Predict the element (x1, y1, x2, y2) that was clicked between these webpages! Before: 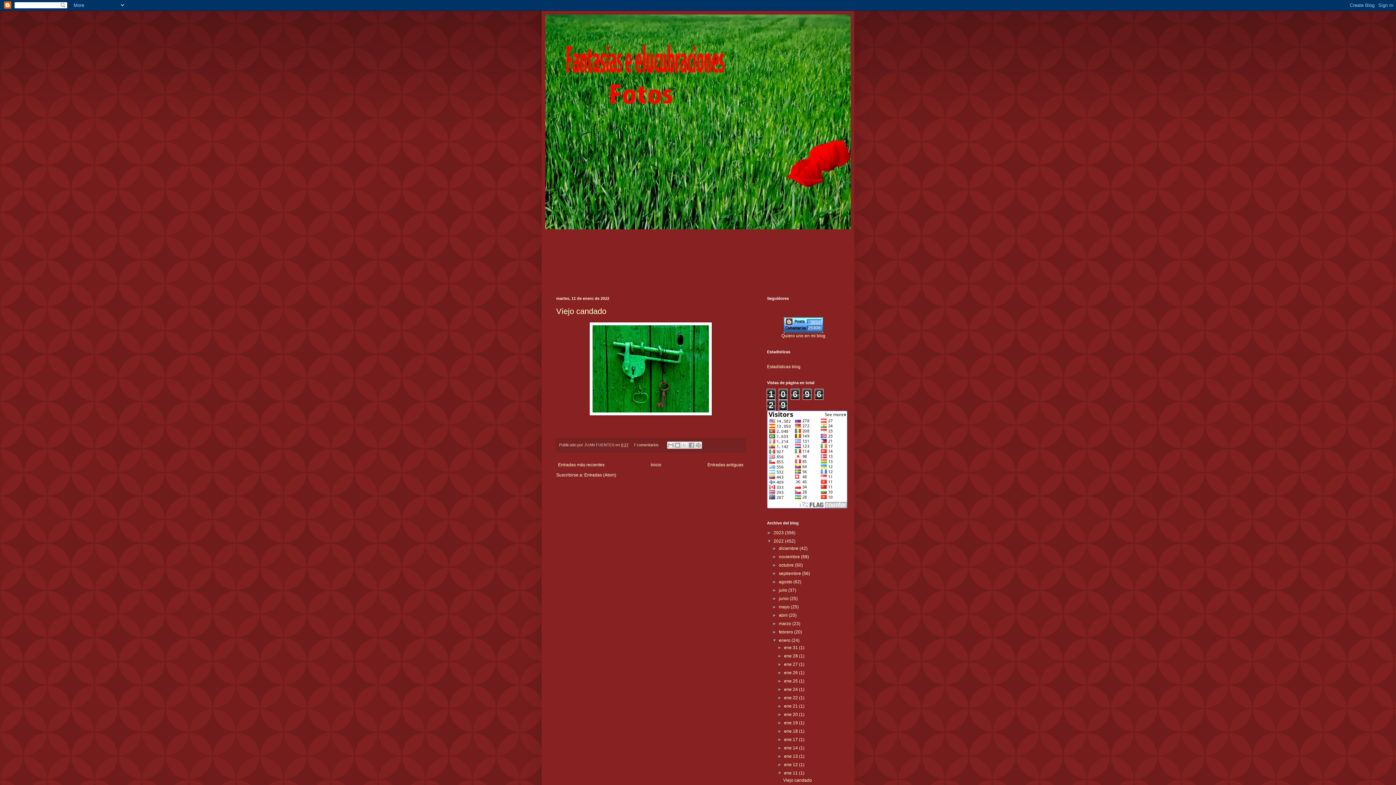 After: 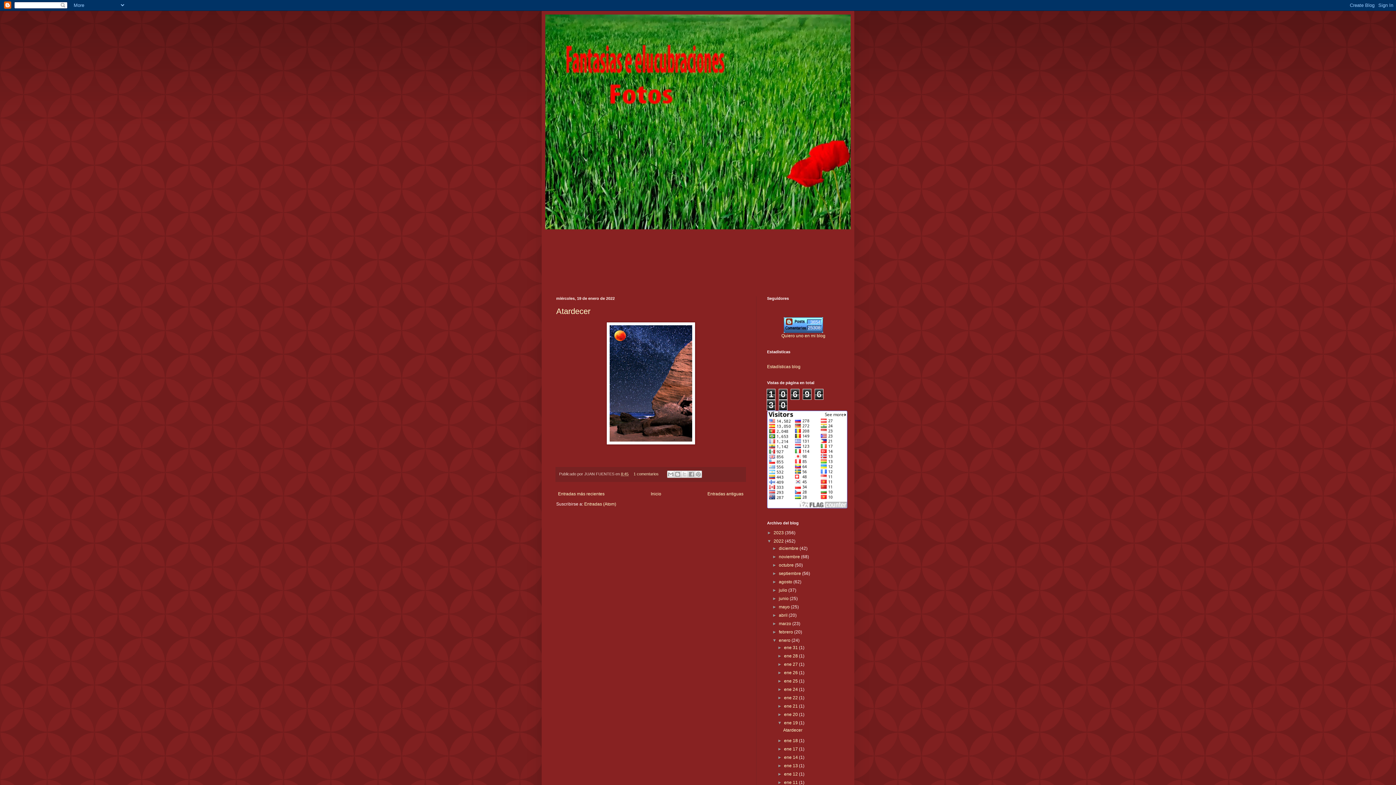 Action: bbox: (784, 720, 799, 725) label: ene 19 